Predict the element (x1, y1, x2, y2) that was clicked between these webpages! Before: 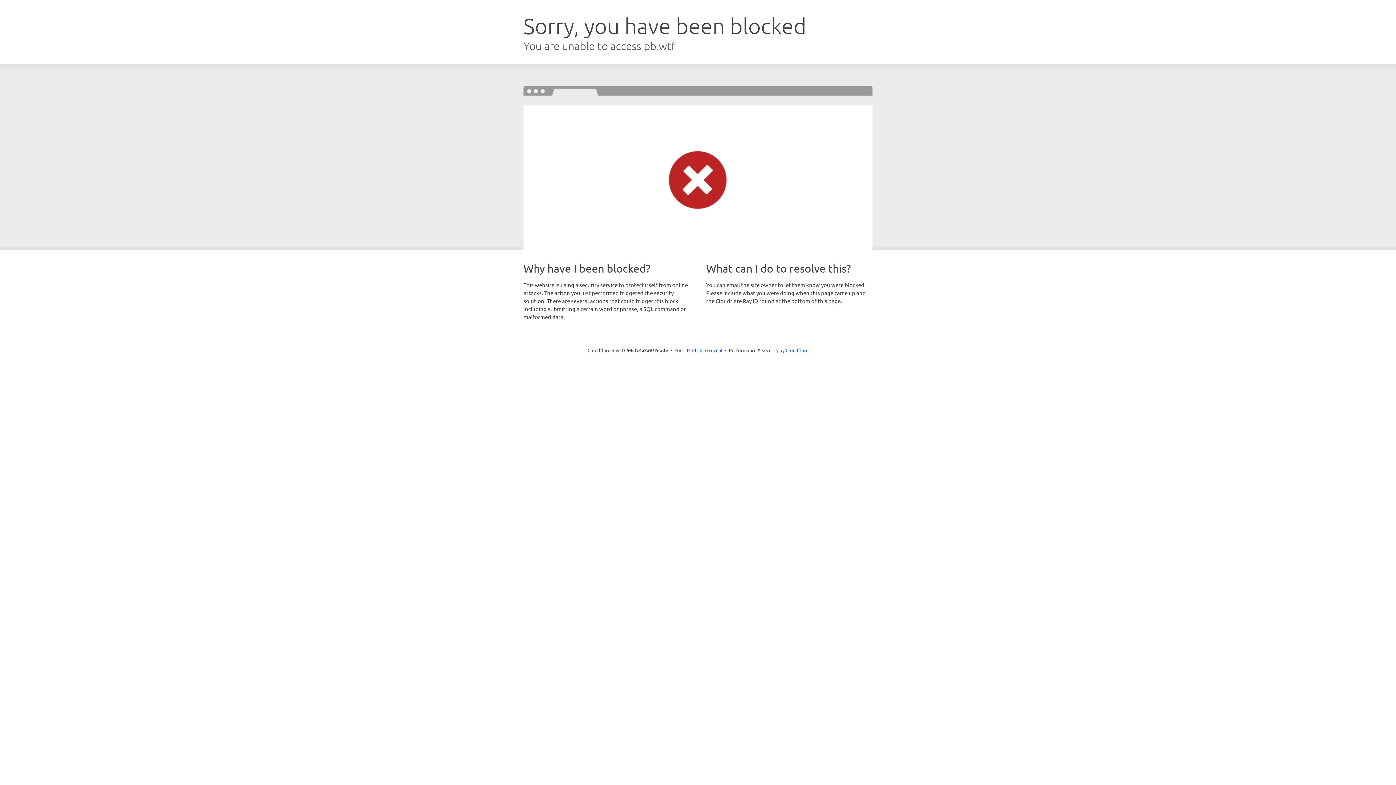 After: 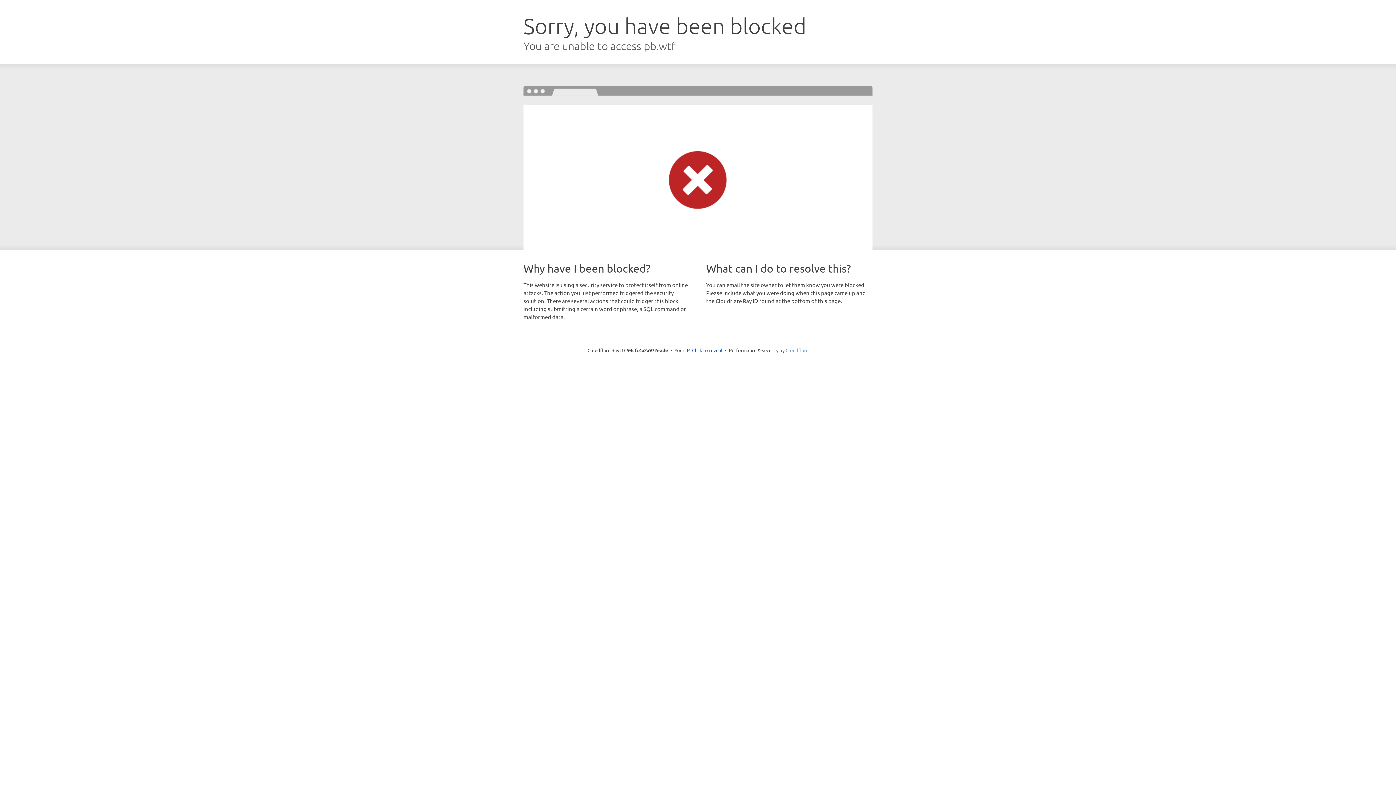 Action: bbox: (785, 347, 808, 353) label: Cloudflare